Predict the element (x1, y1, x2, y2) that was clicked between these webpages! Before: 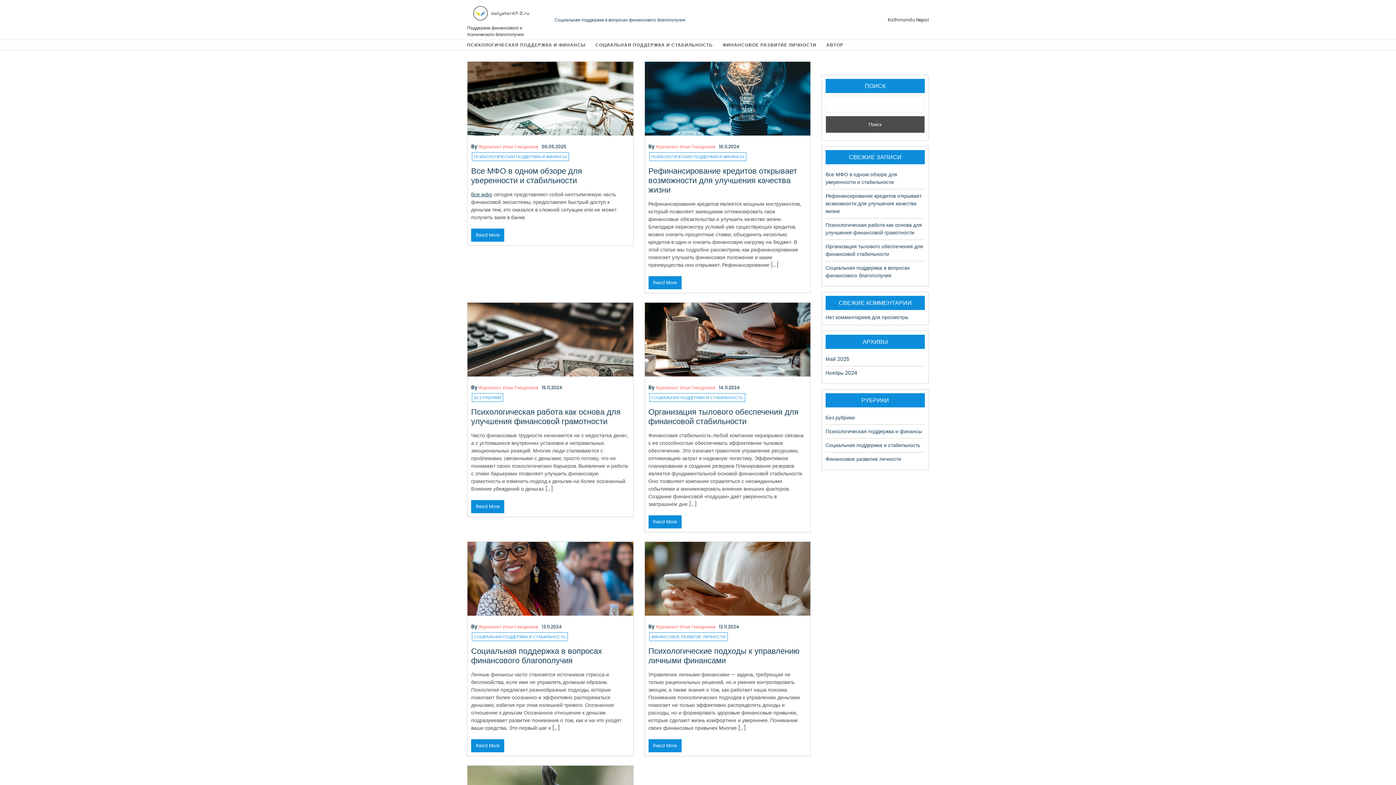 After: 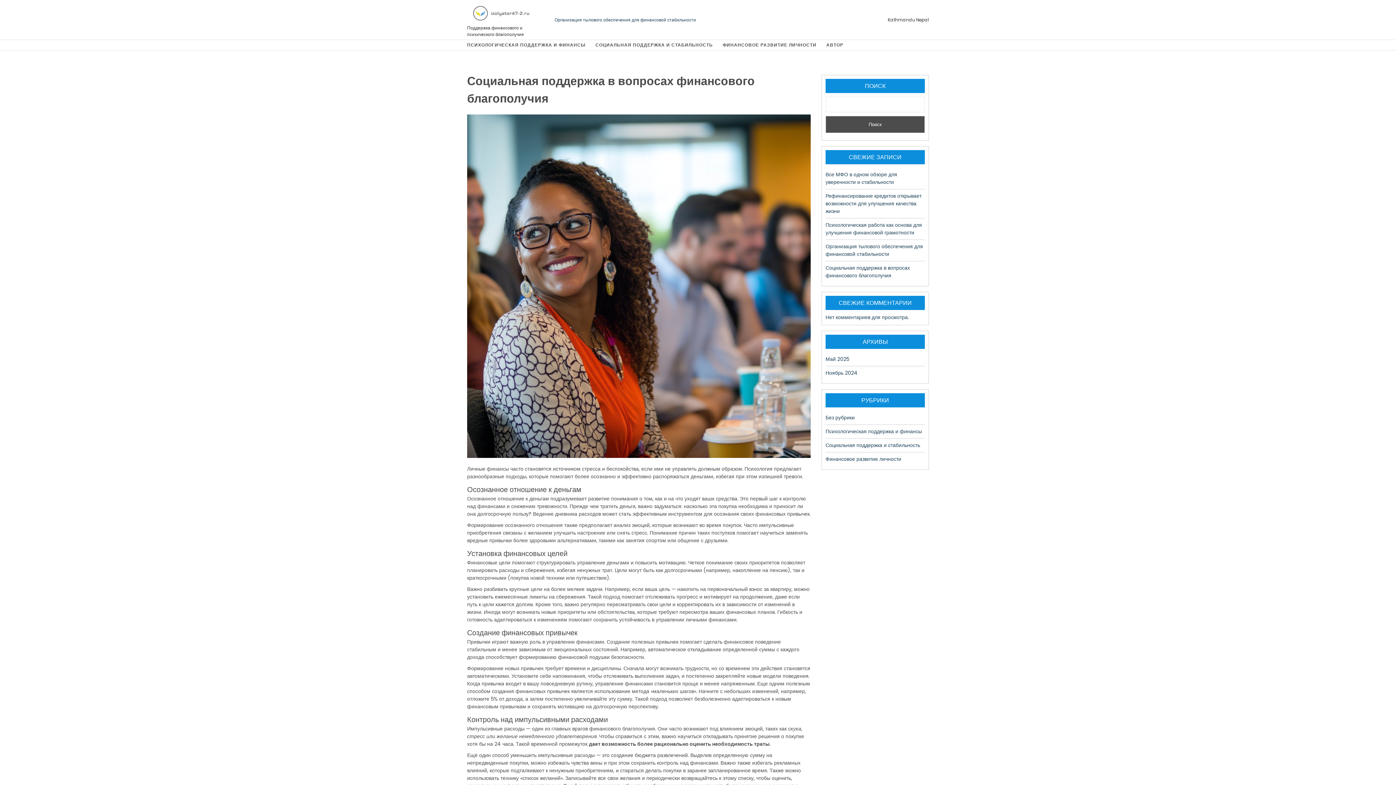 Action: label: Read More bbox: (471, 739, 504, 752)